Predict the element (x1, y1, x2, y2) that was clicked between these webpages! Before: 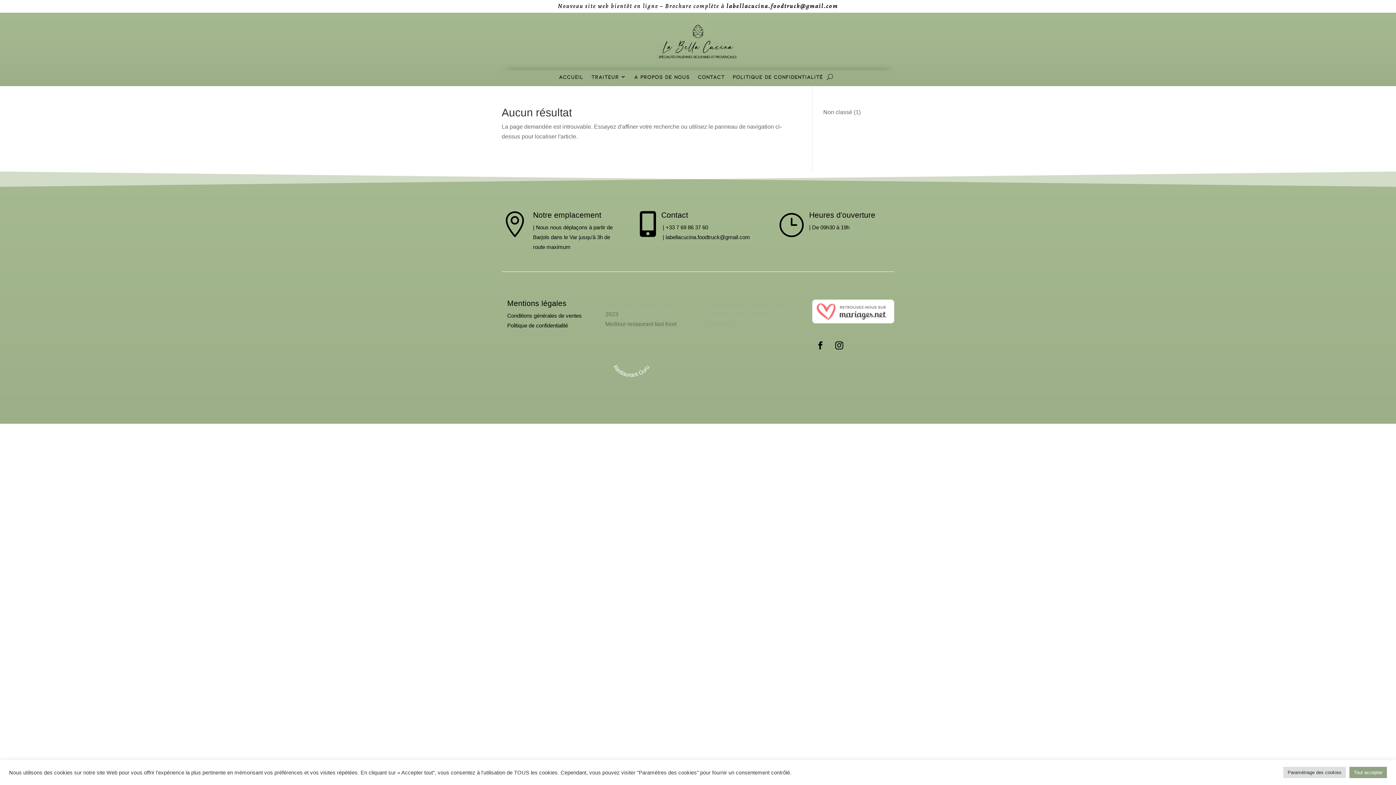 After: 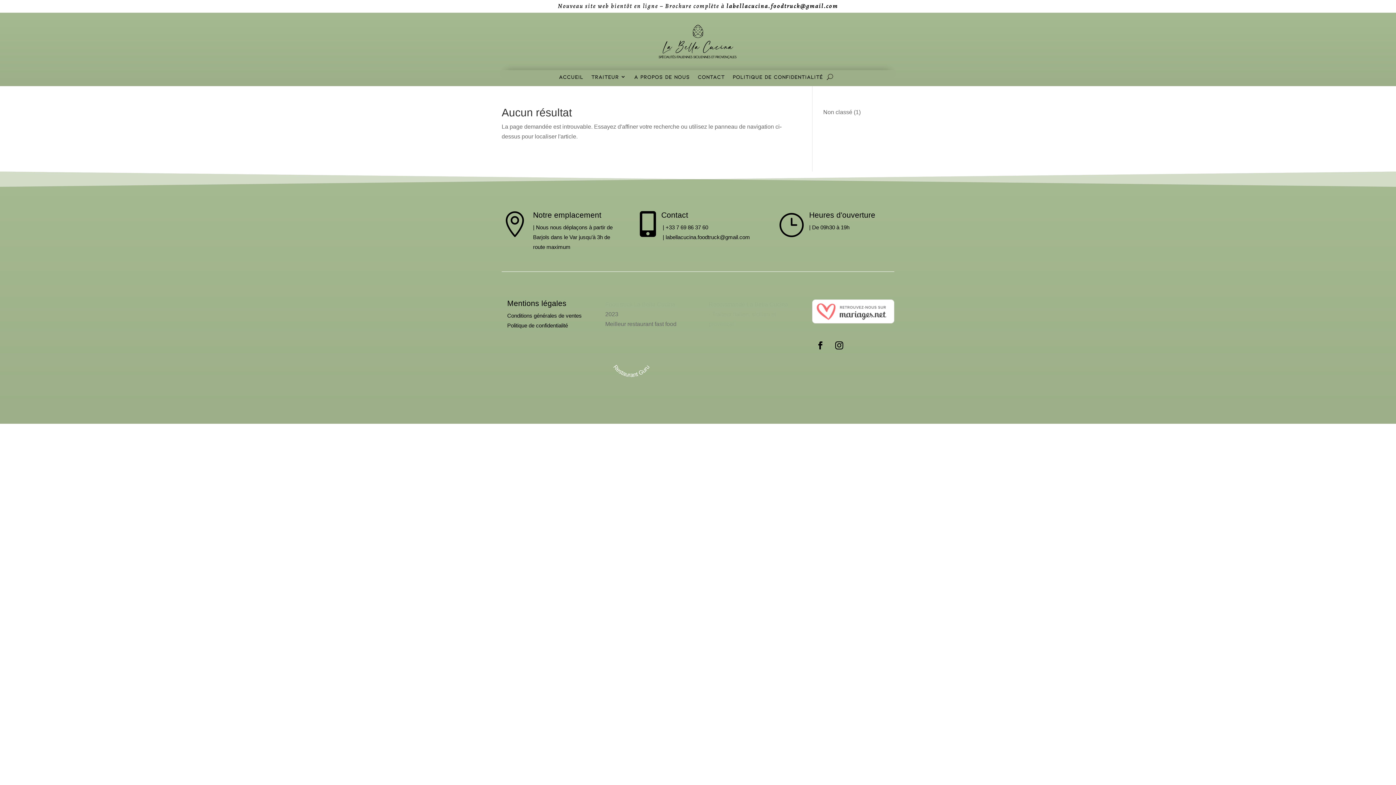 Action: label: Tout accepter bbox: (1349, 767, 1387, 778)